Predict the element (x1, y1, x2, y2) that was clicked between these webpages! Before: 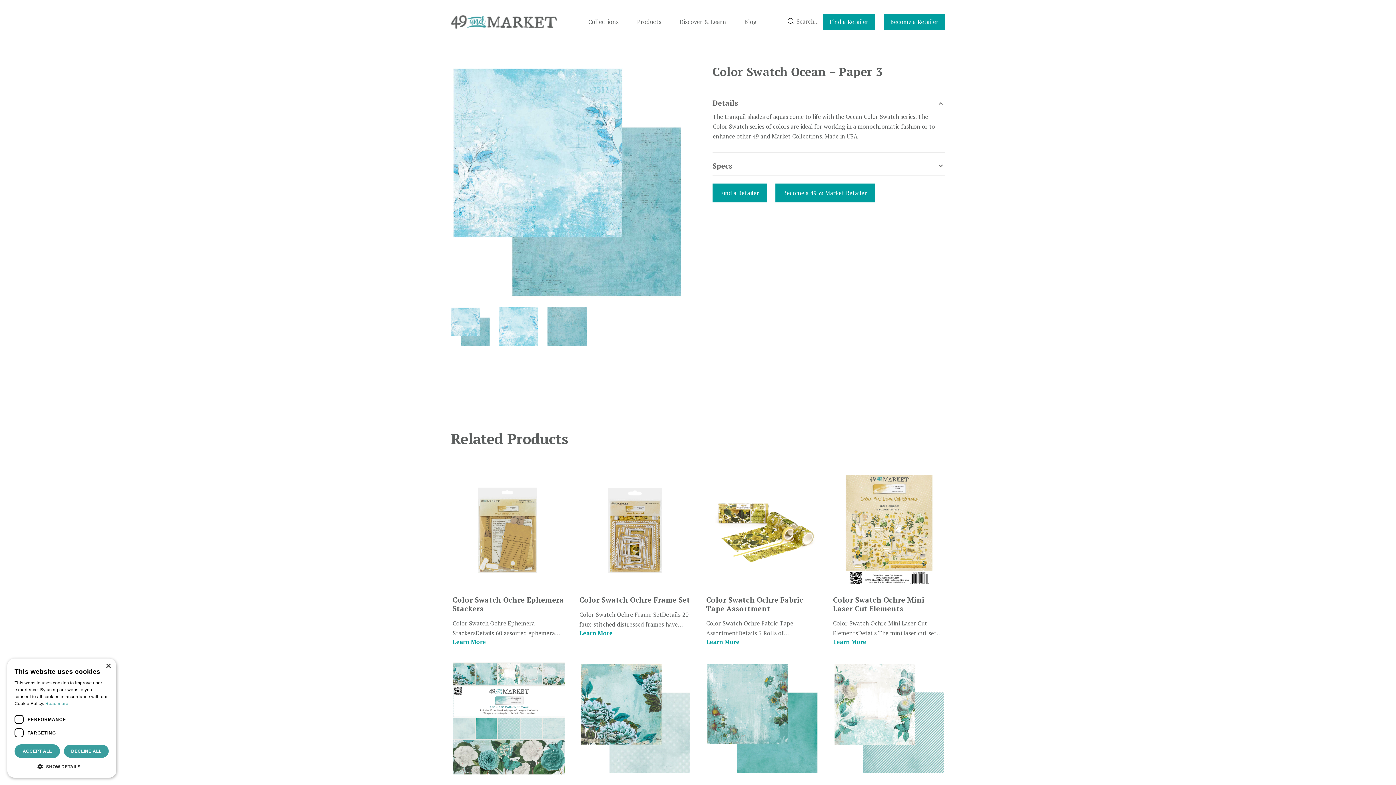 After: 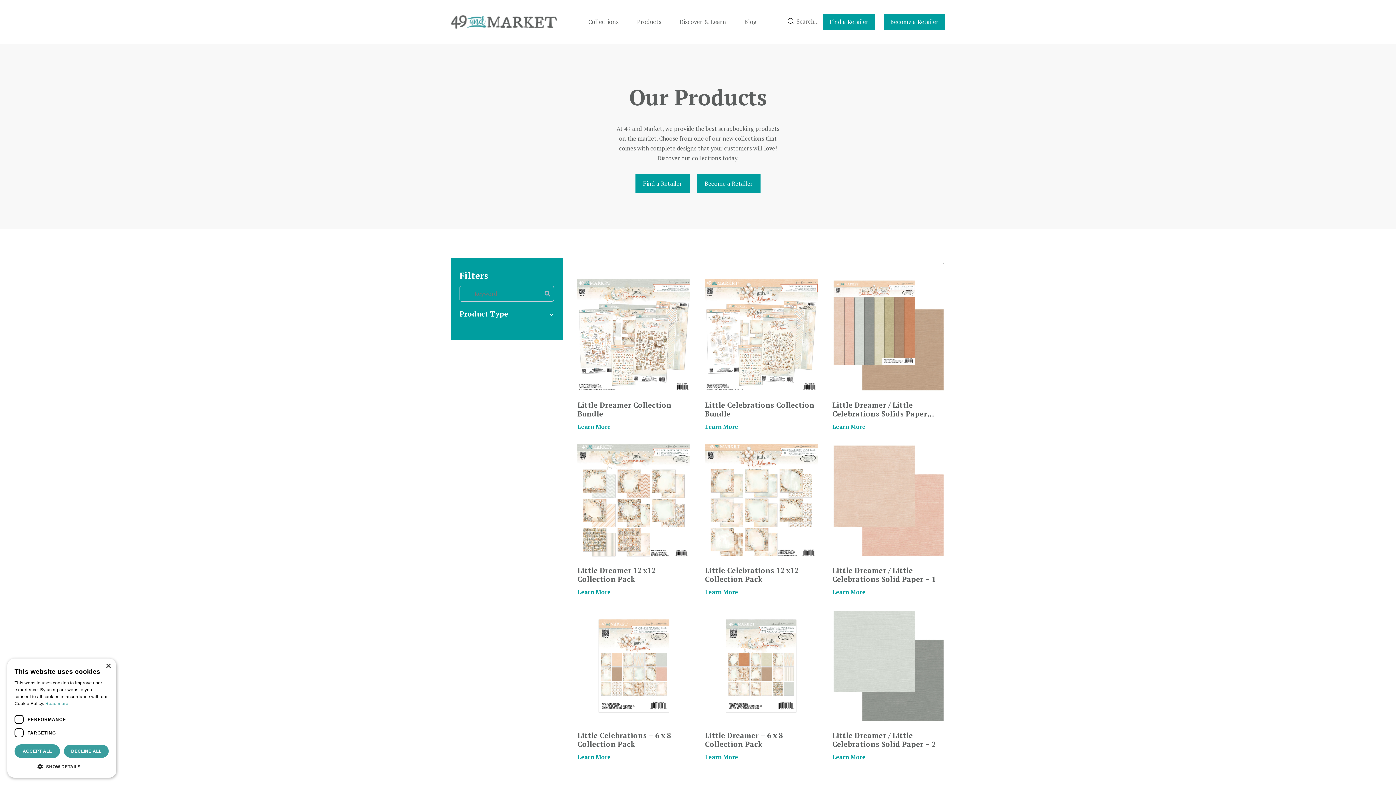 Action: bbox: (637, 17, 661, 25) label: Products